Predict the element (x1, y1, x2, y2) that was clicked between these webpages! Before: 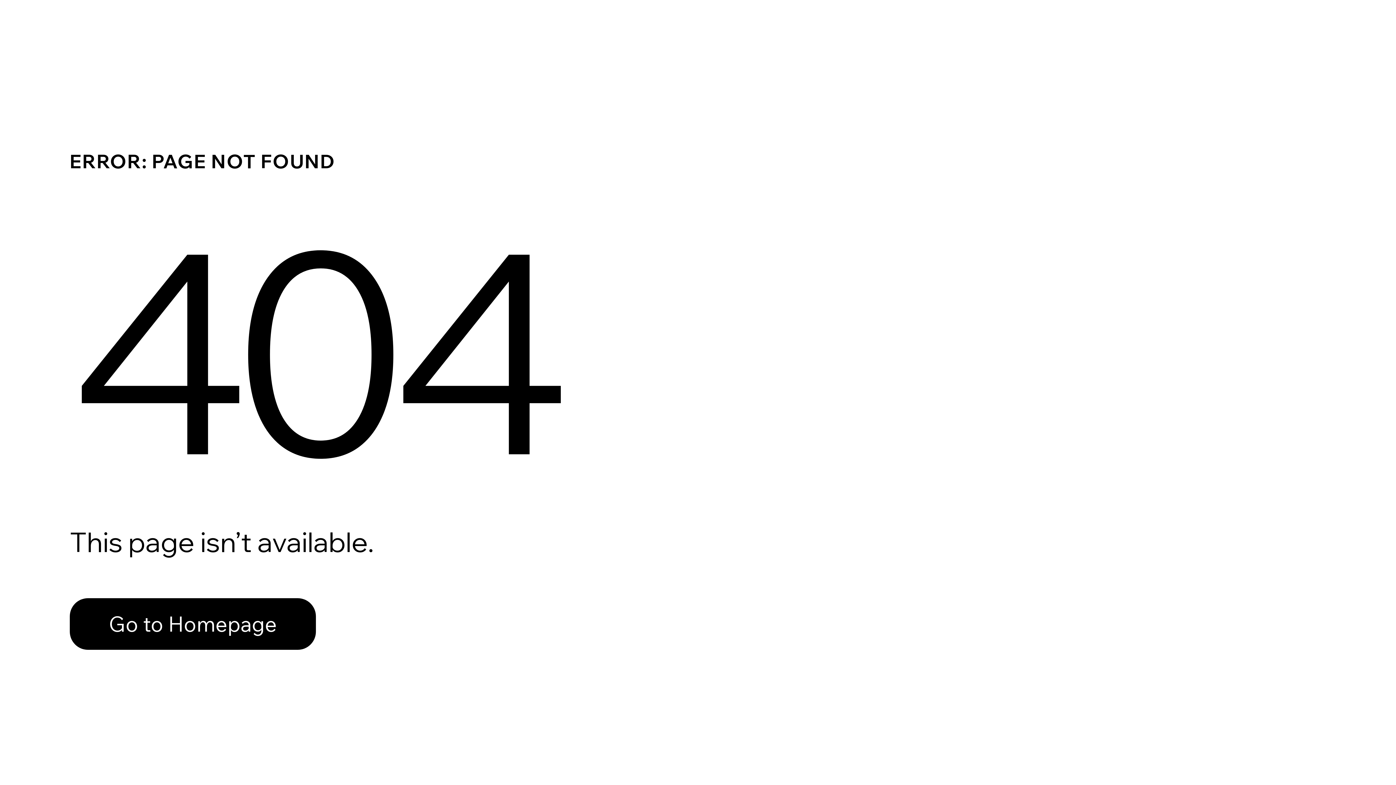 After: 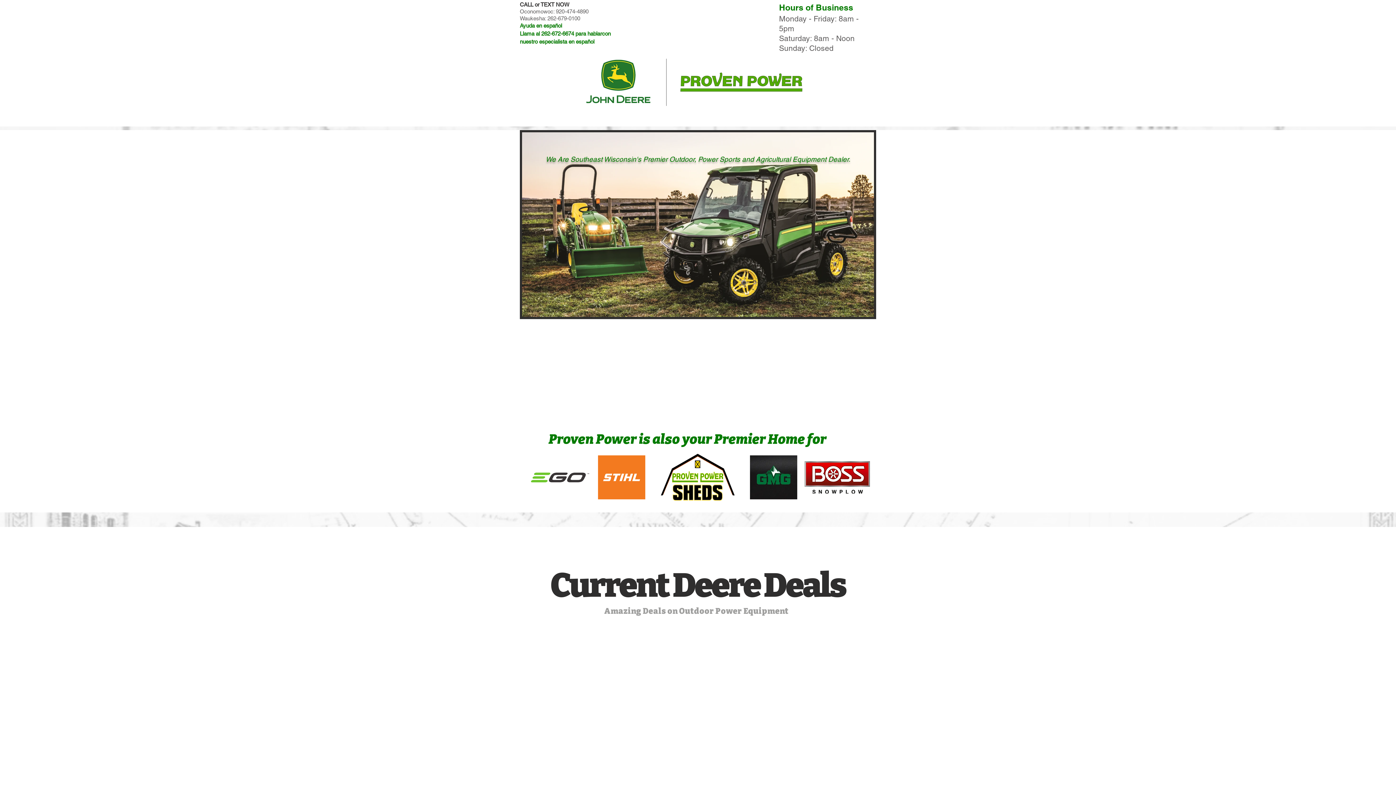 Action: bbox: (69, 598, 316, 650) label: Go to Homepage